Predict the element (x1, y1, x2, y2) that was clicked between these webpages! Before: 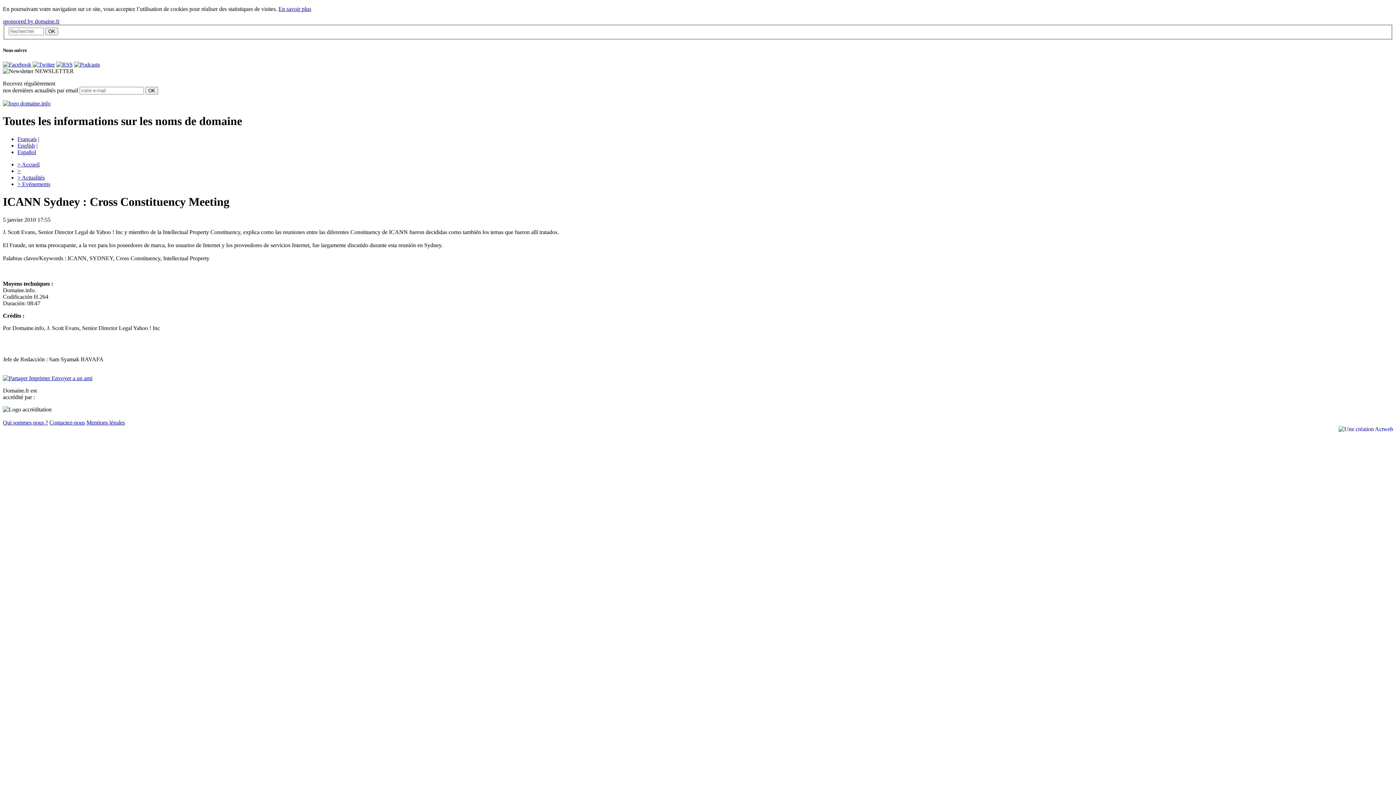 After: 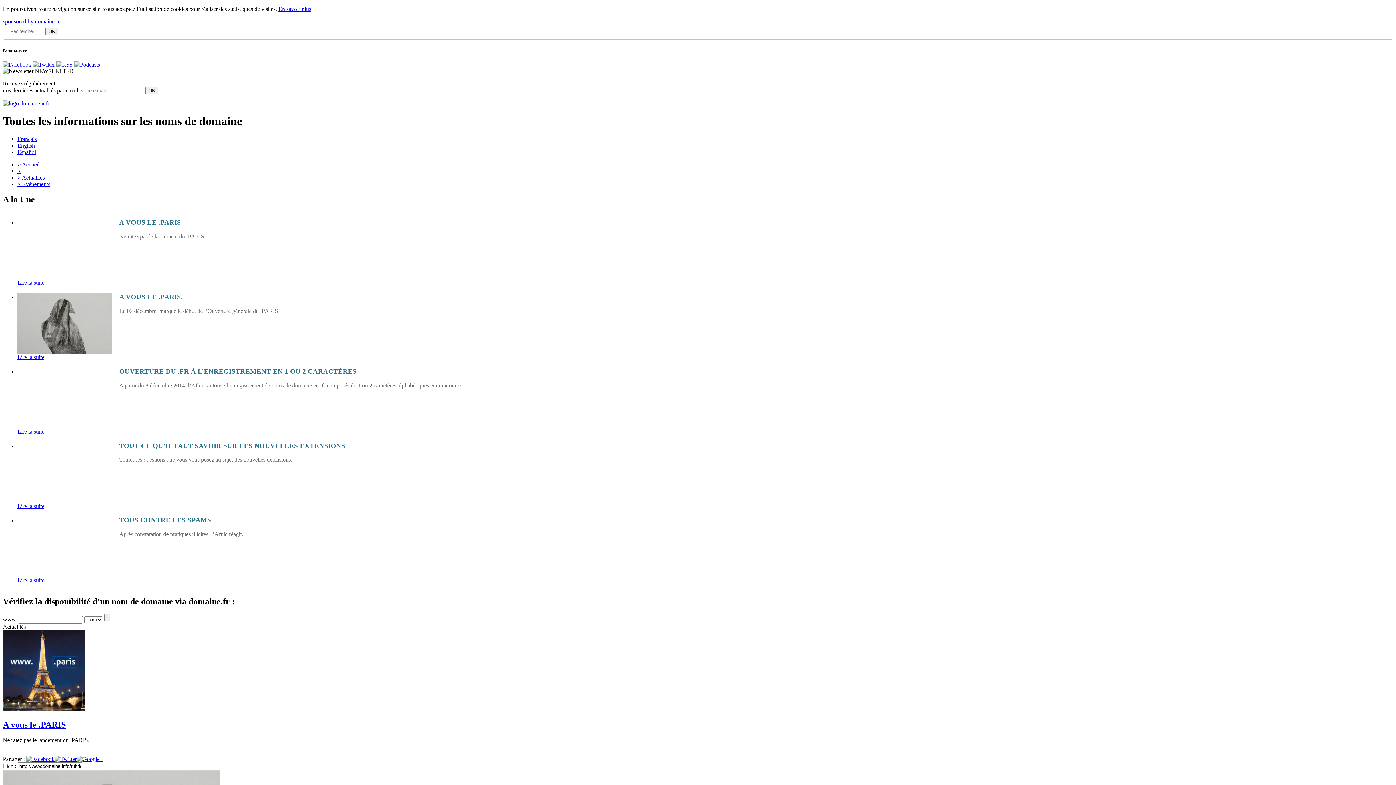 Action: bbox: (2, 100, 50, 106)